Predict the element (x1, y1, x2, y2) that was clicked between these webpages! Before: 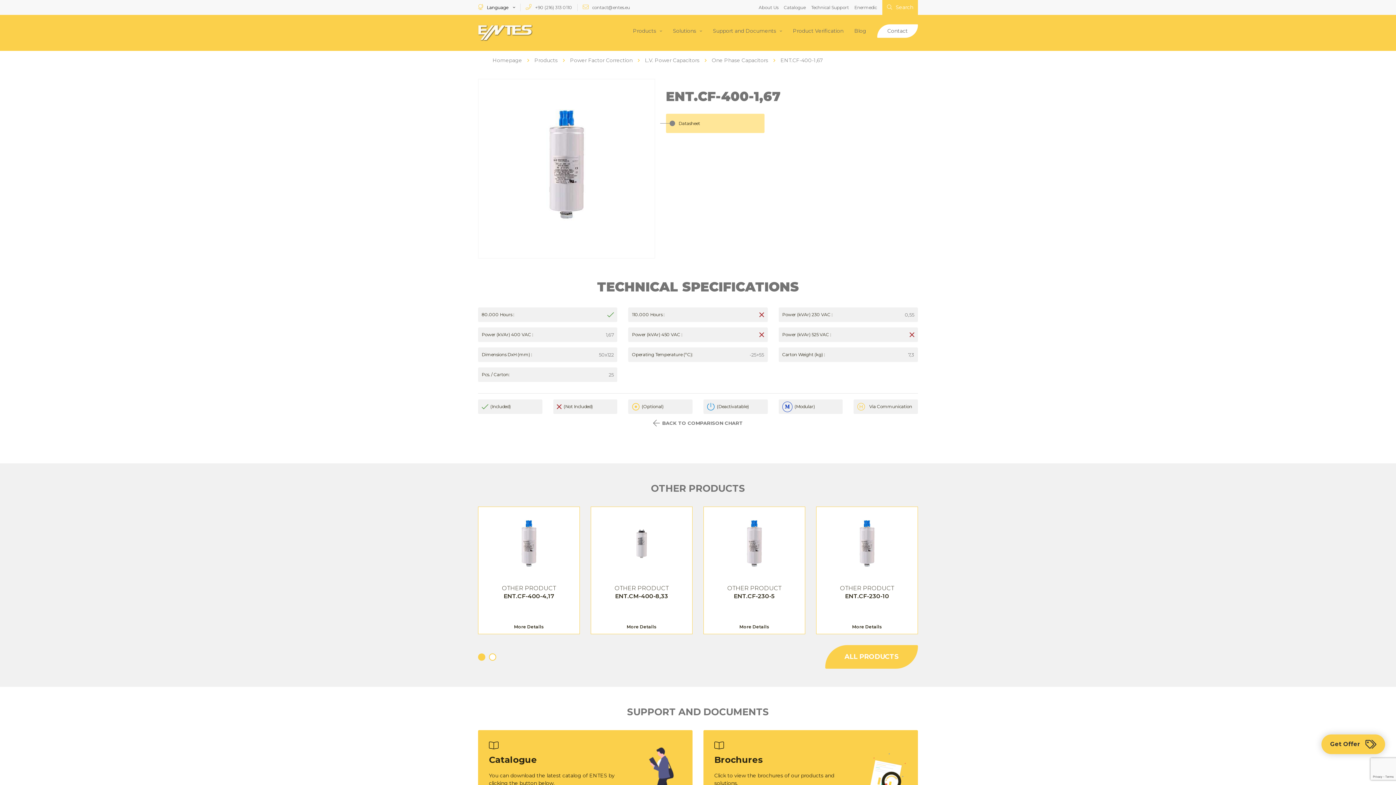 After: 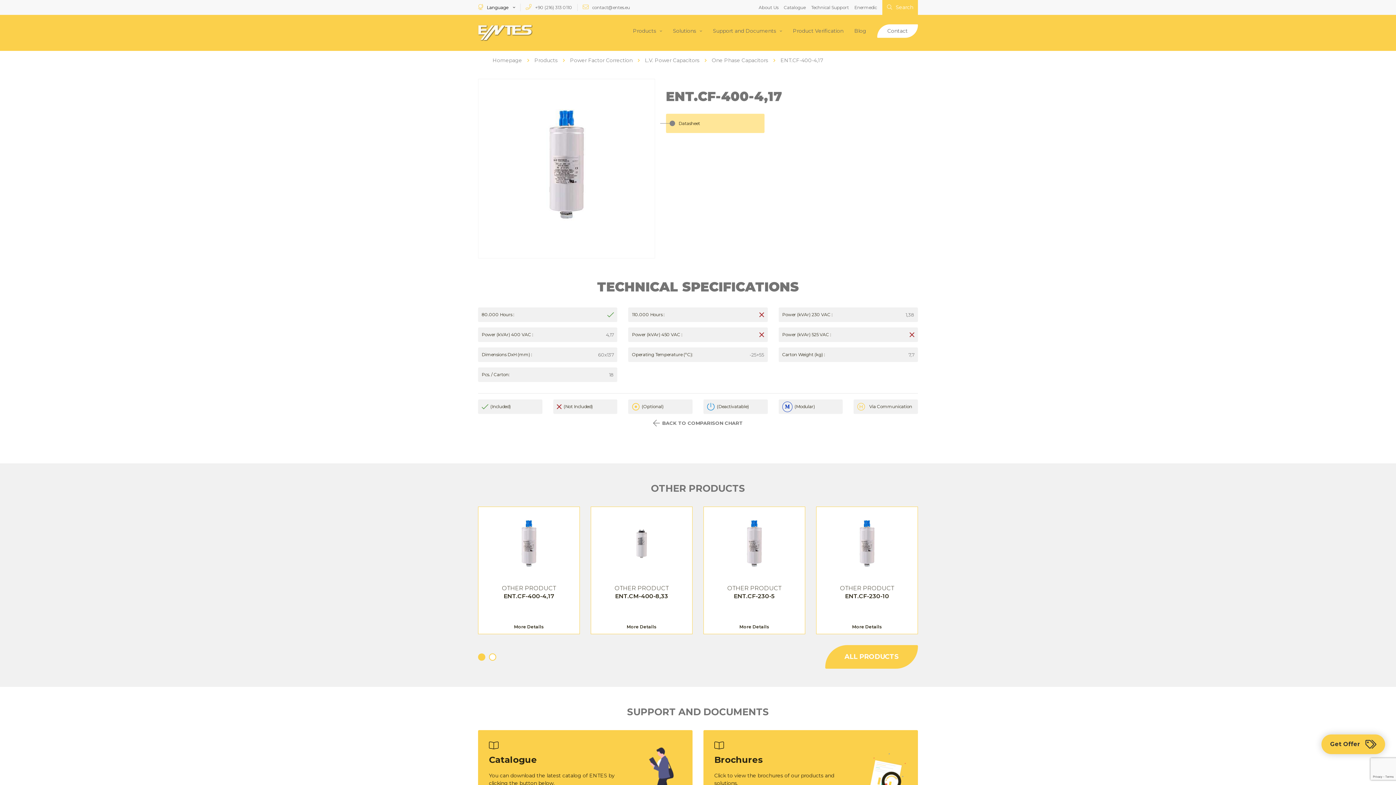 Action: label: OTHER PRODUCT
ENT.CF-400-4,17

More Details bbox: (799, 507, 900, 634)